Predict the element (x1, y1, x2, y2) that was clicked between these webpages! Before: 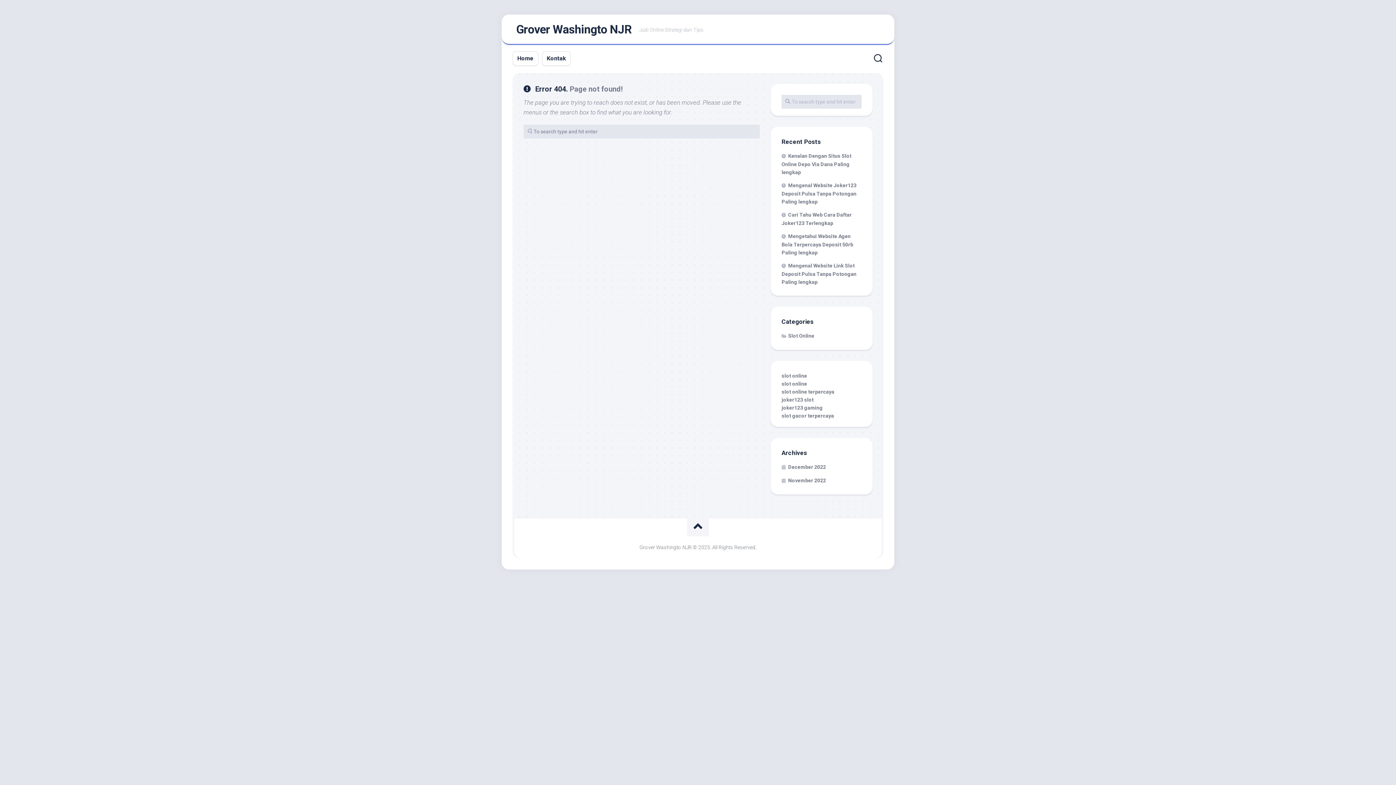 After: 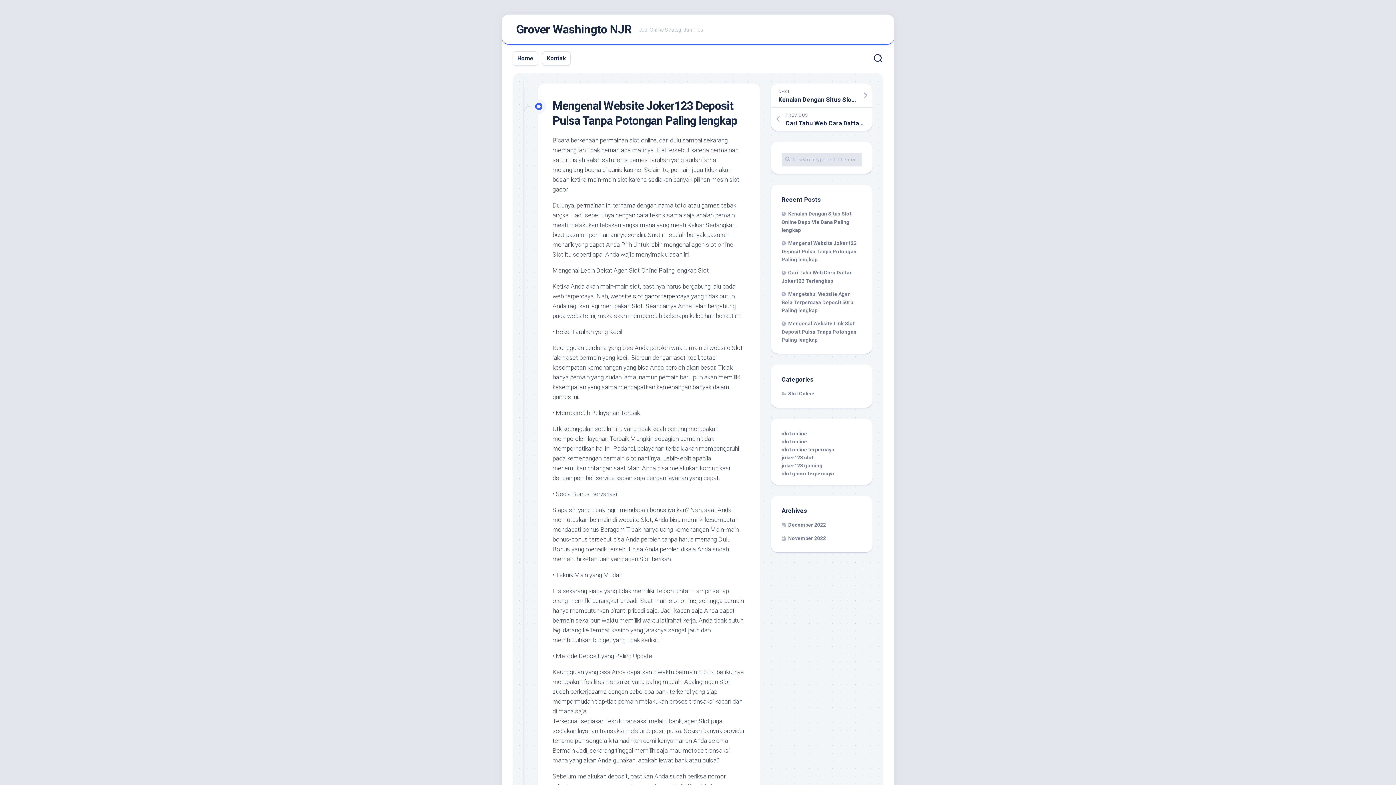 Action: label: Mengenal Website Joker123 Deposit Pulsa Tanpa Potongan Paling lengkap bbox: (781, 182, 856, 204)